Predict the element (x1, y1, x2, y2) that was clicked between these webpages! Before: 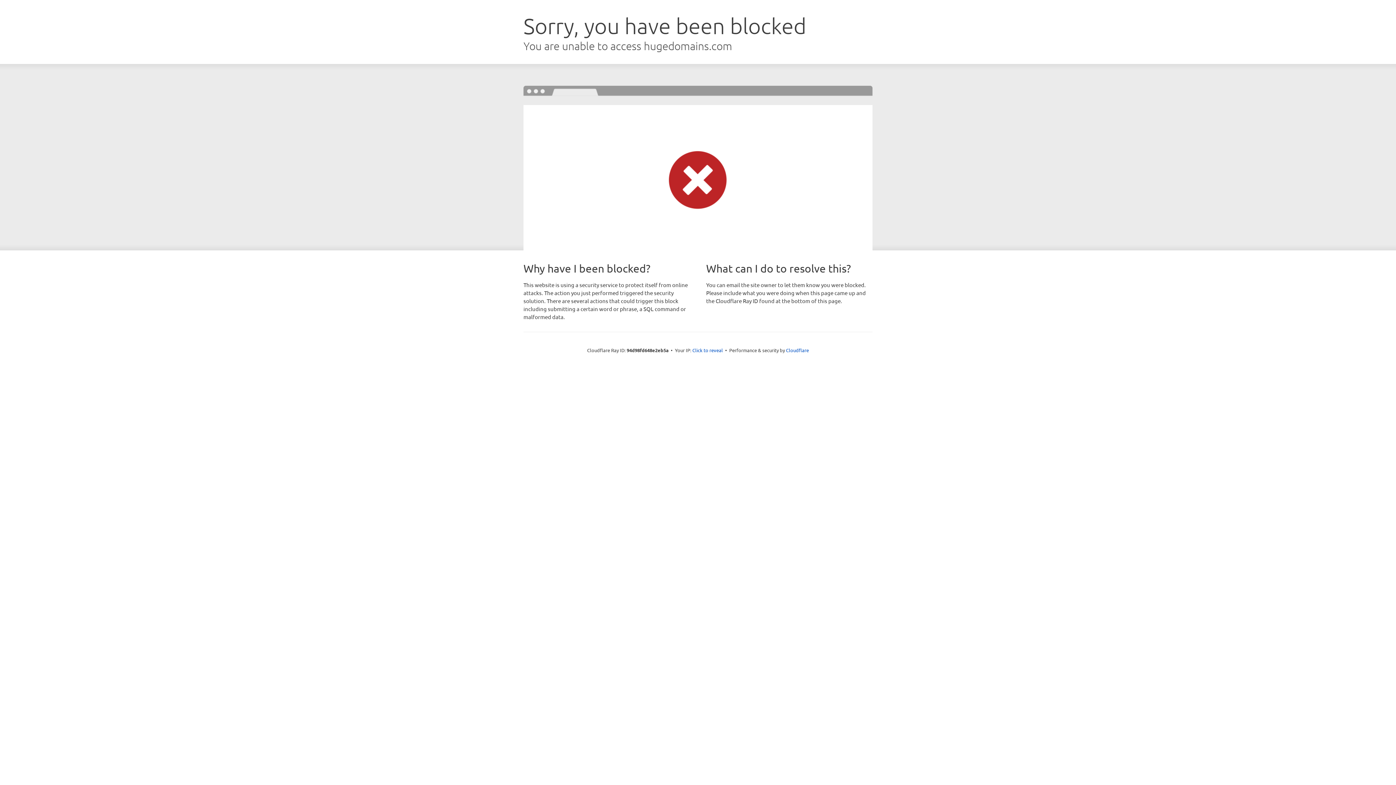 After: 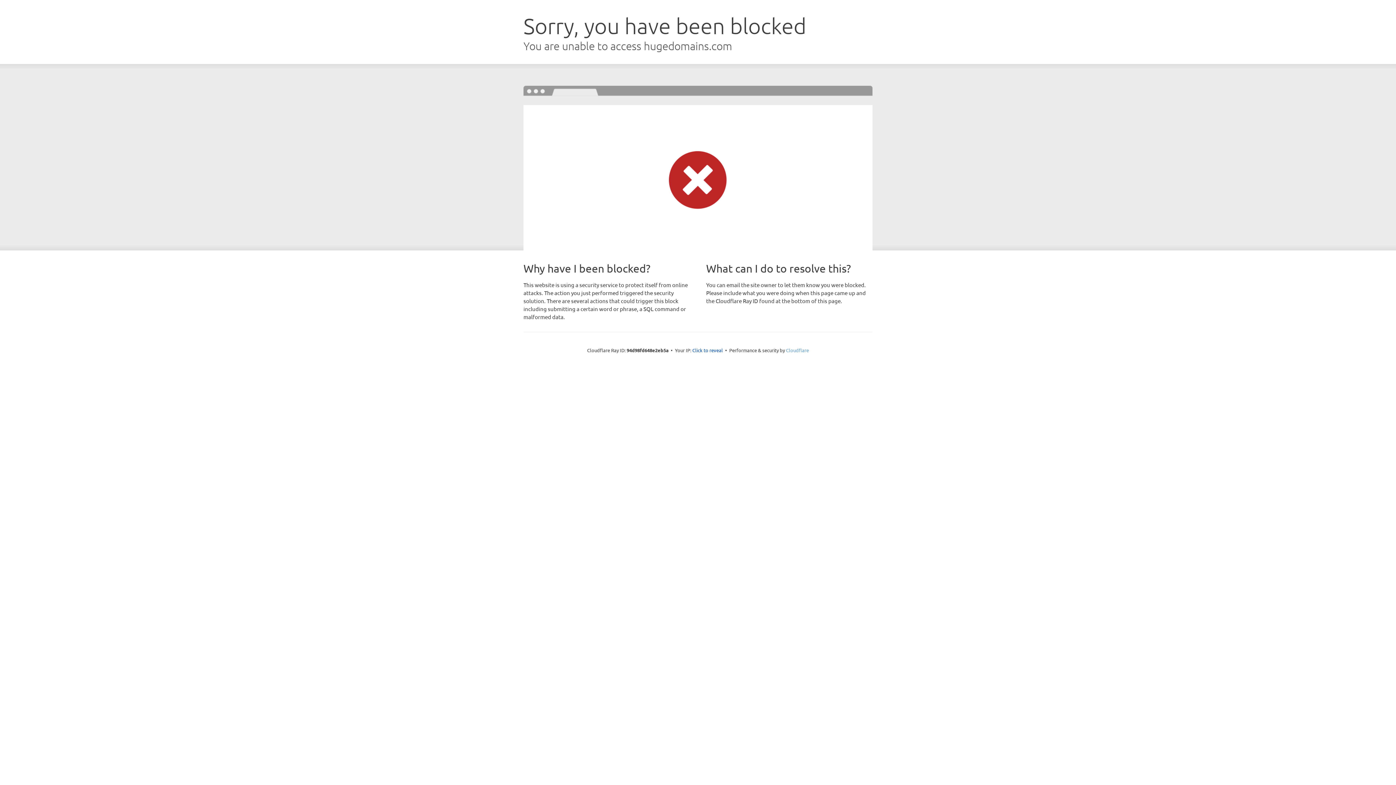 Action: bbox: (786, 347, 809, 353) label: Cloudflare